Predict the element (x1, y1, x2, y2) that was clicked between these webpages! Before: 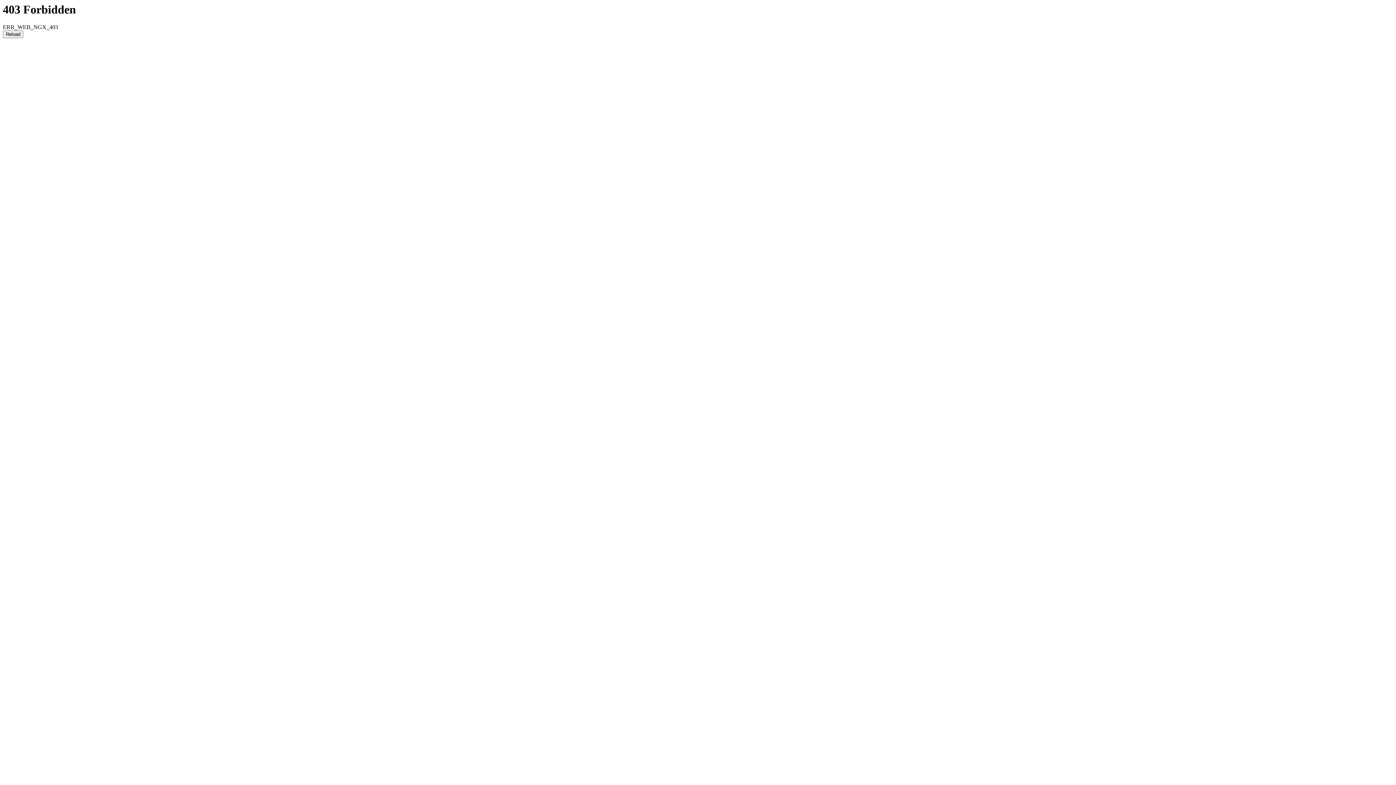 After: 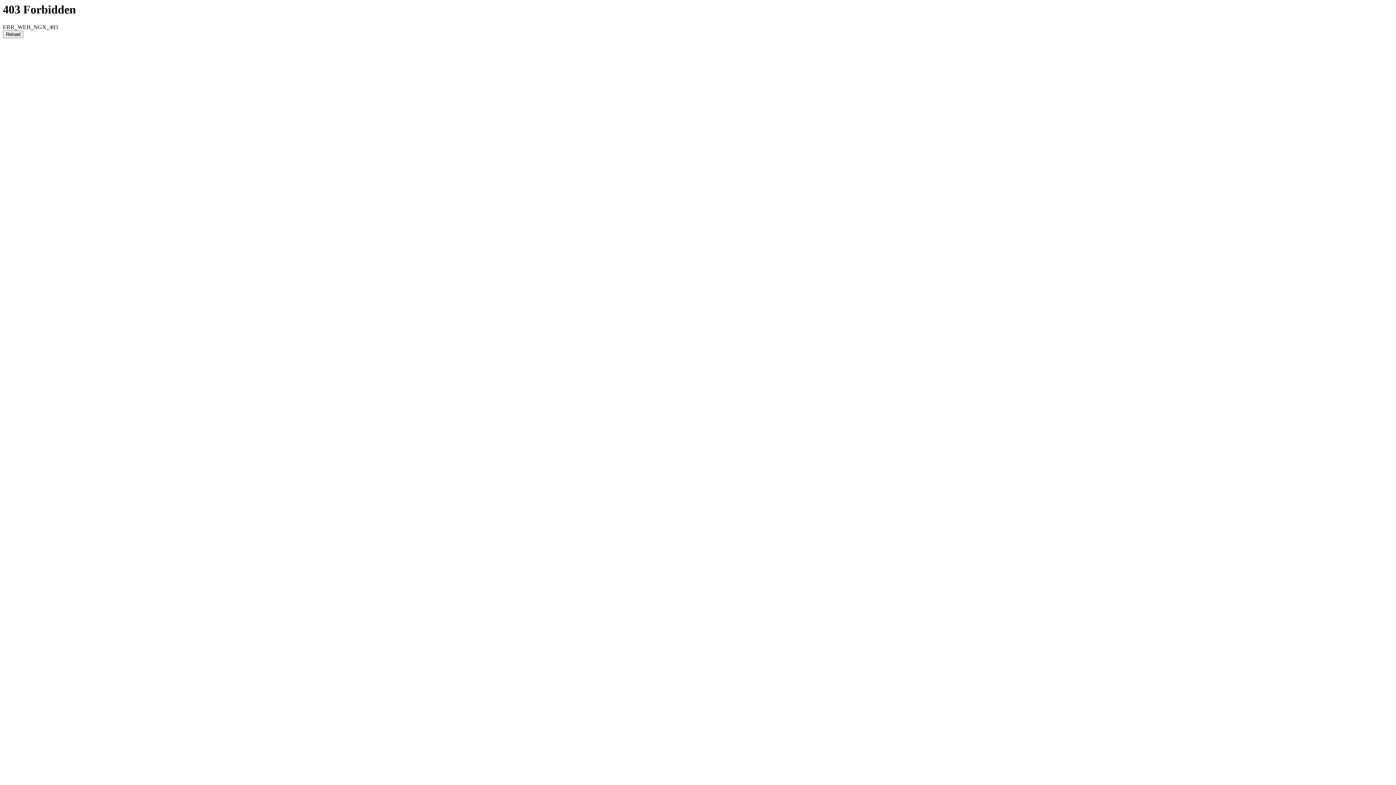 Action: label: Reload bbox: (2, 30, 23, 38)